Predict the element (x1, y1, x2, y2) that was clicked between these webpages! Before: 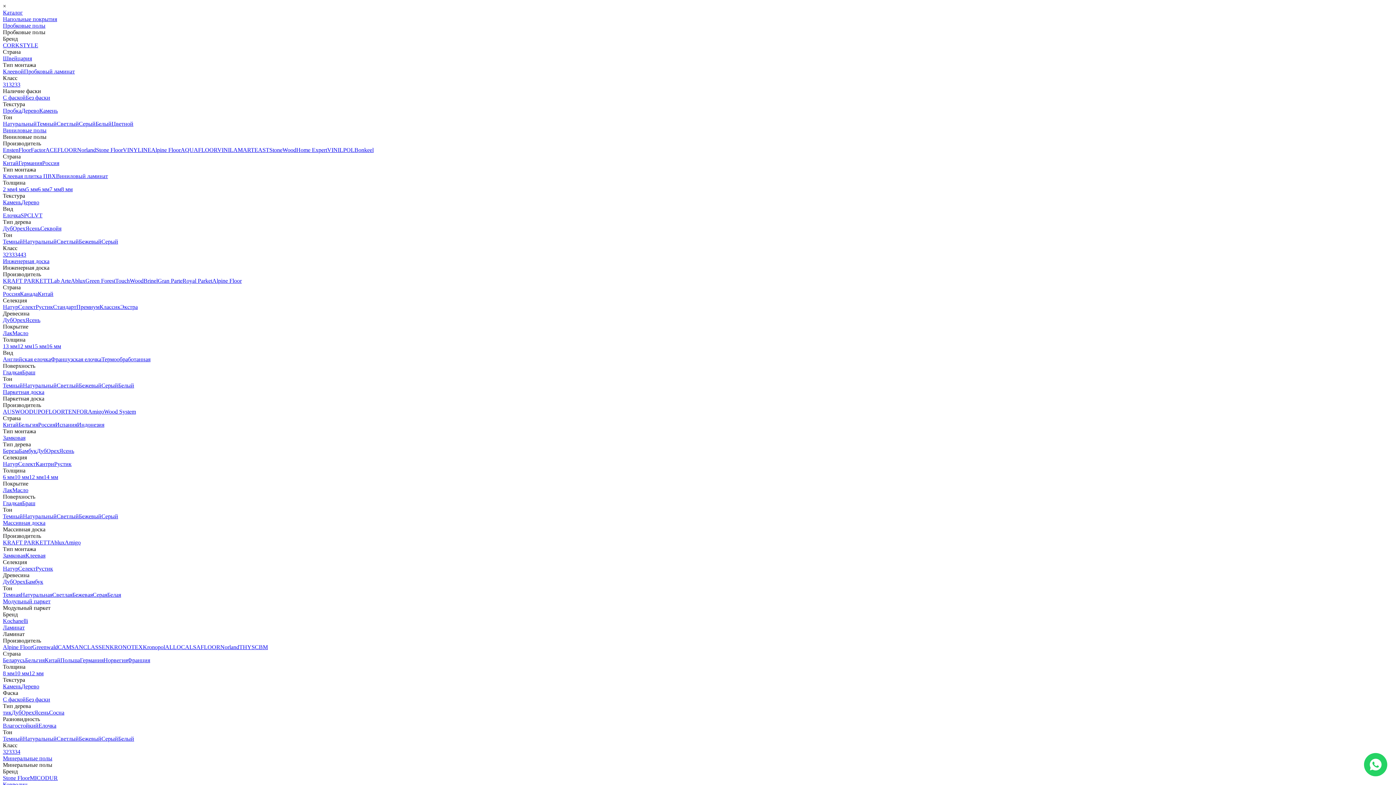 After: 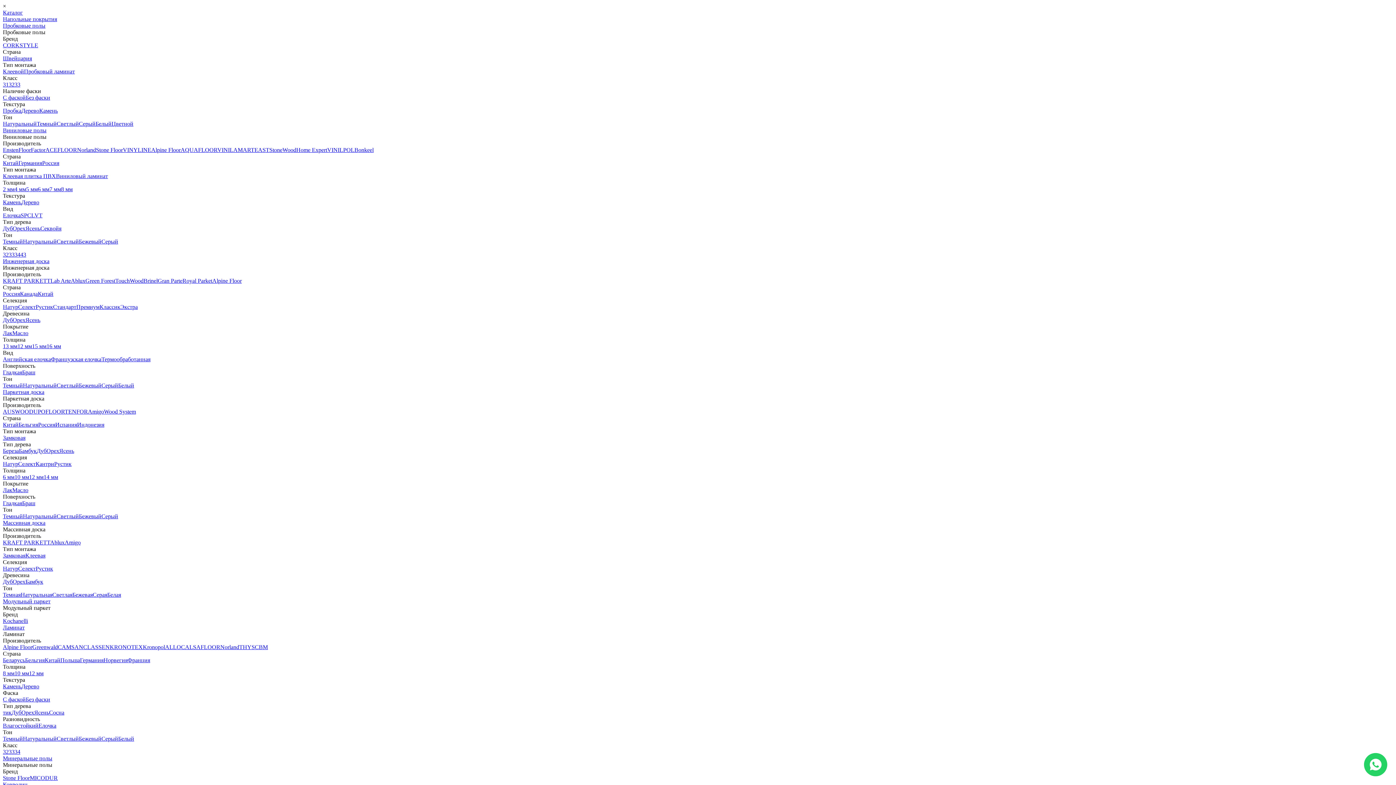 Action: bbox: (101, 736, 118, 742) label: Серый